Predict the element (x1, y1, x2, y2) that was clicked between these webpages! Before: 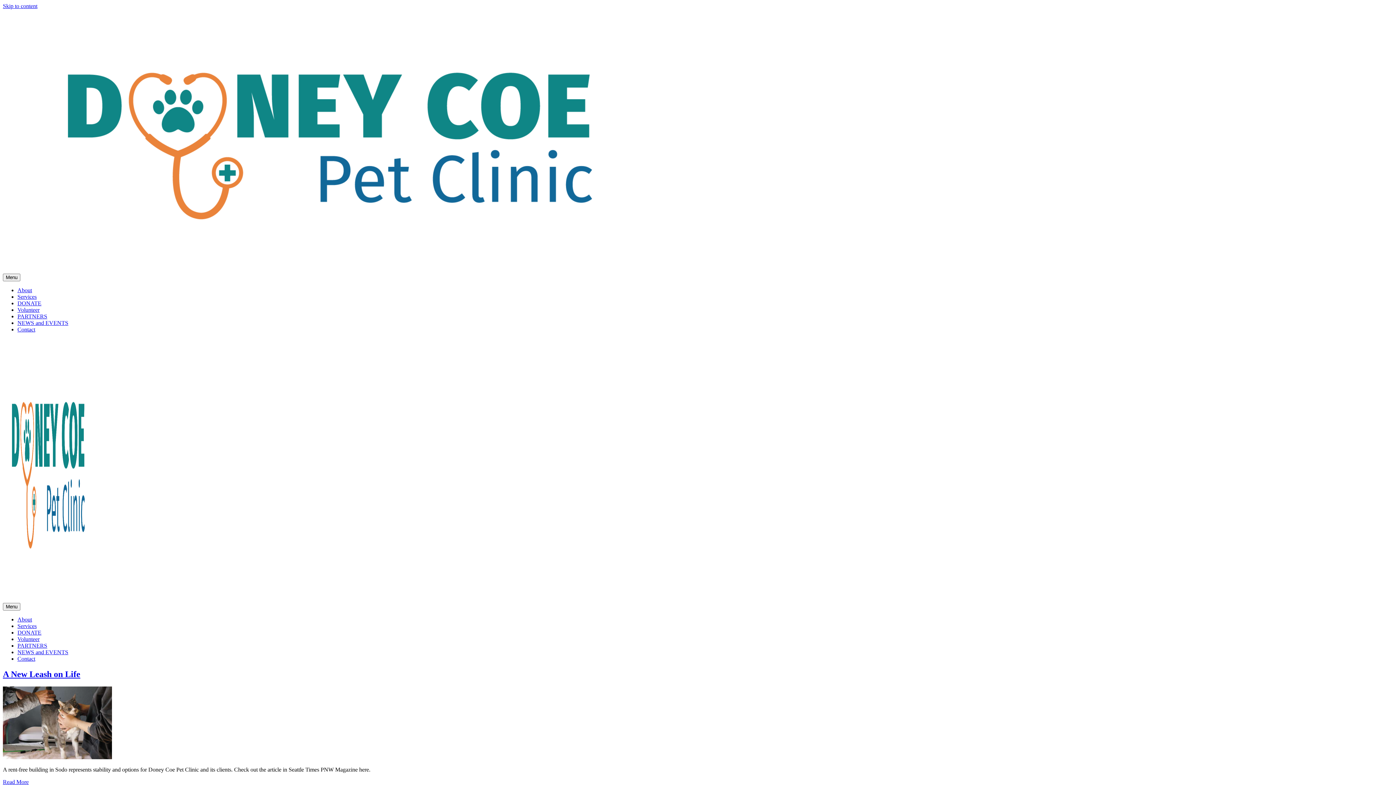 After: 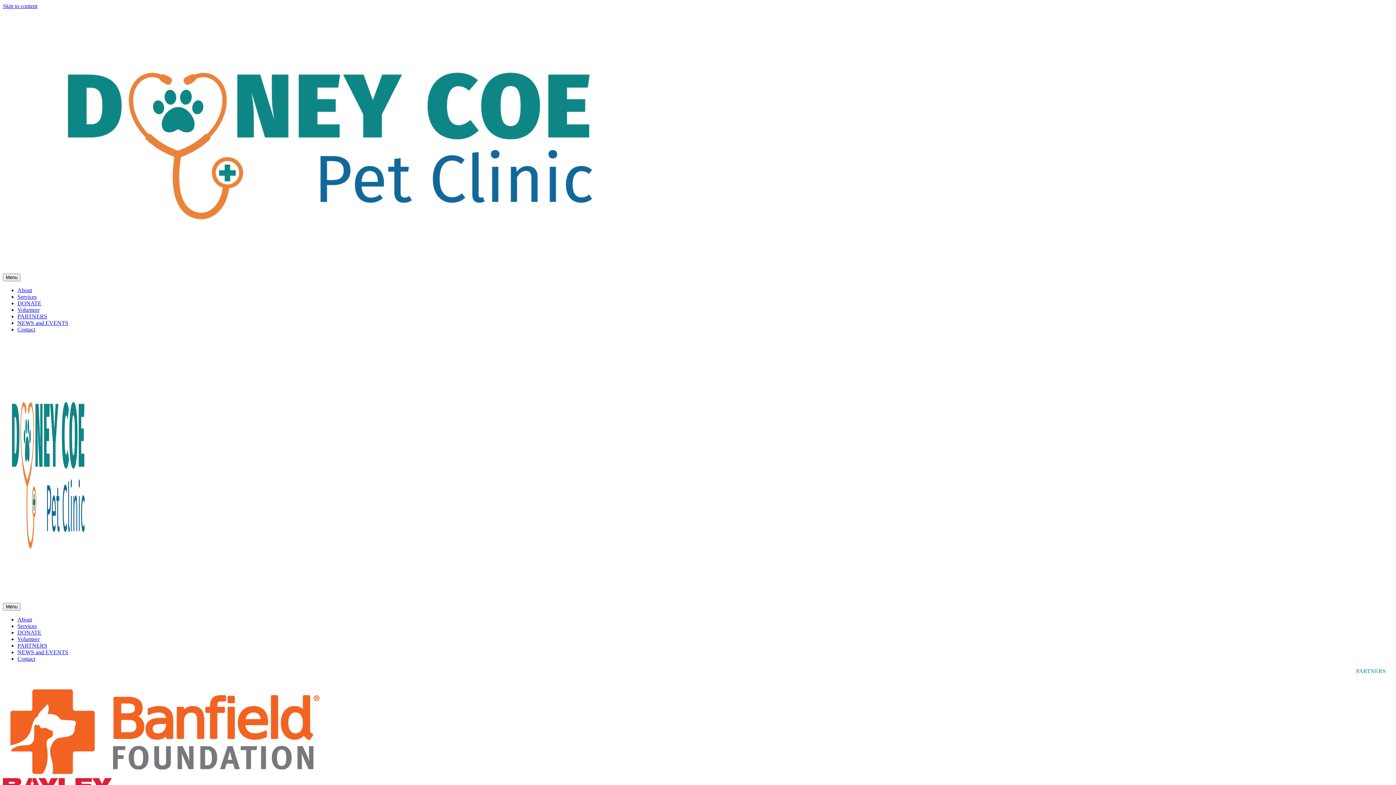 Action: label: PARTNERS bbox: (17, 313, 47, 319)